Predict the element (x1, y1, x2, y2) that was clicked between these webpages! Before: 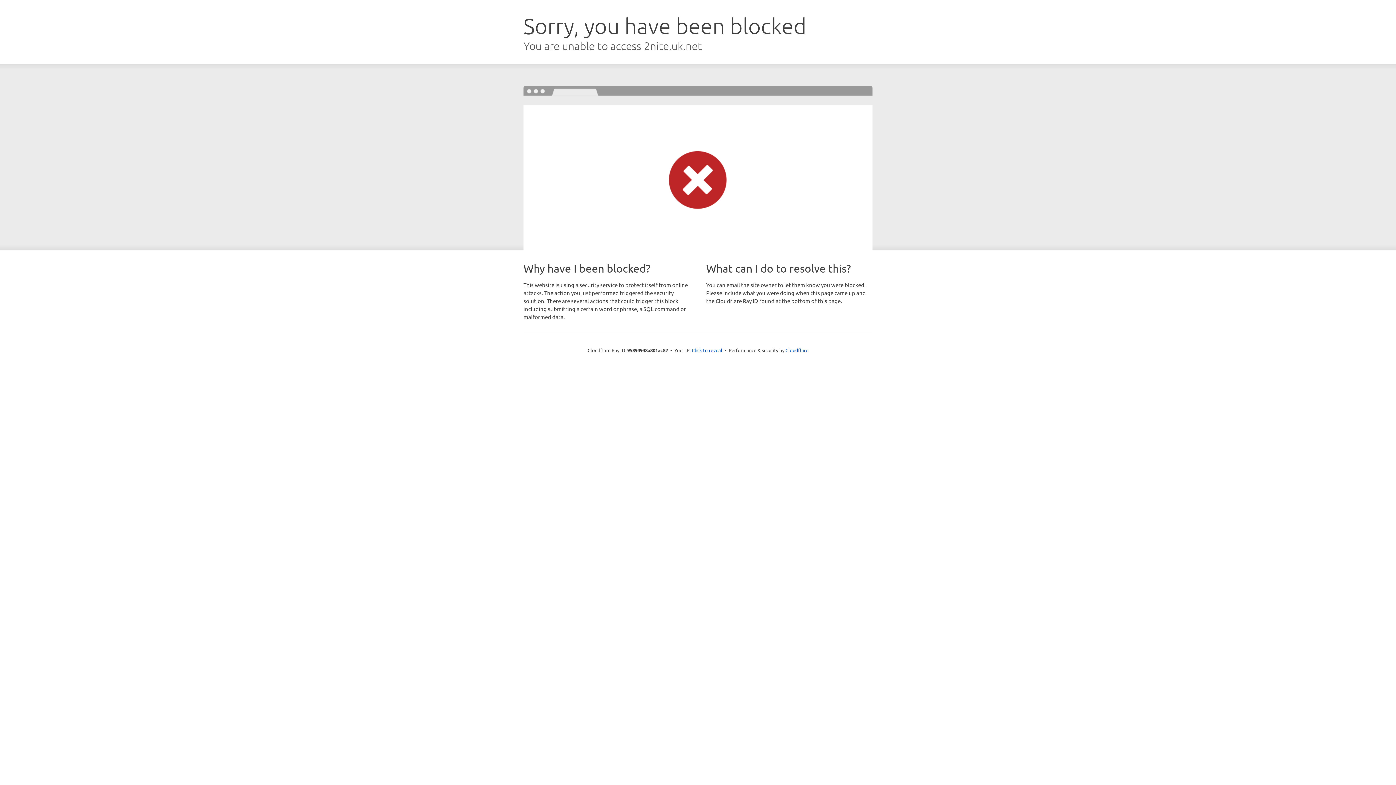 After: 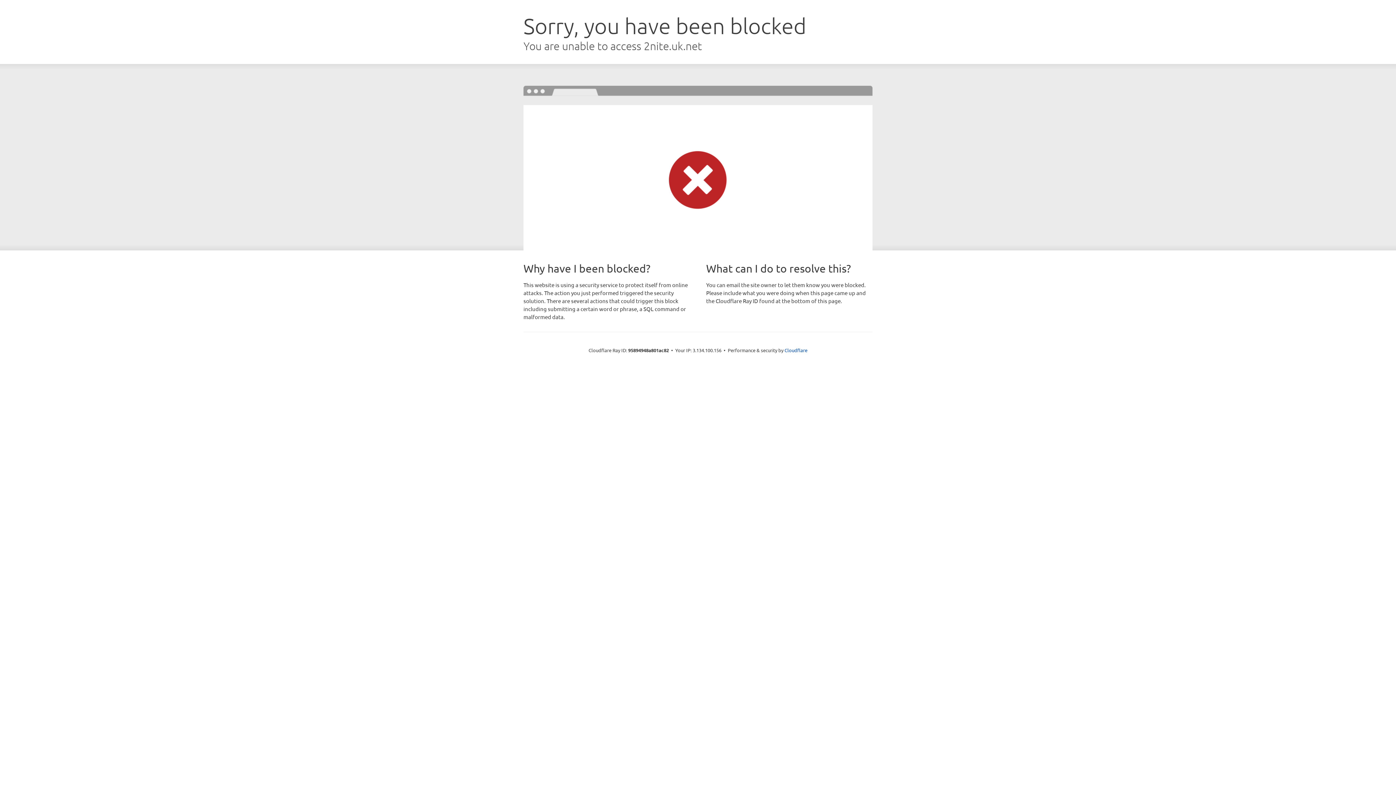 Action: bbox: (692, 346, 722, 353) label: Click to reveal